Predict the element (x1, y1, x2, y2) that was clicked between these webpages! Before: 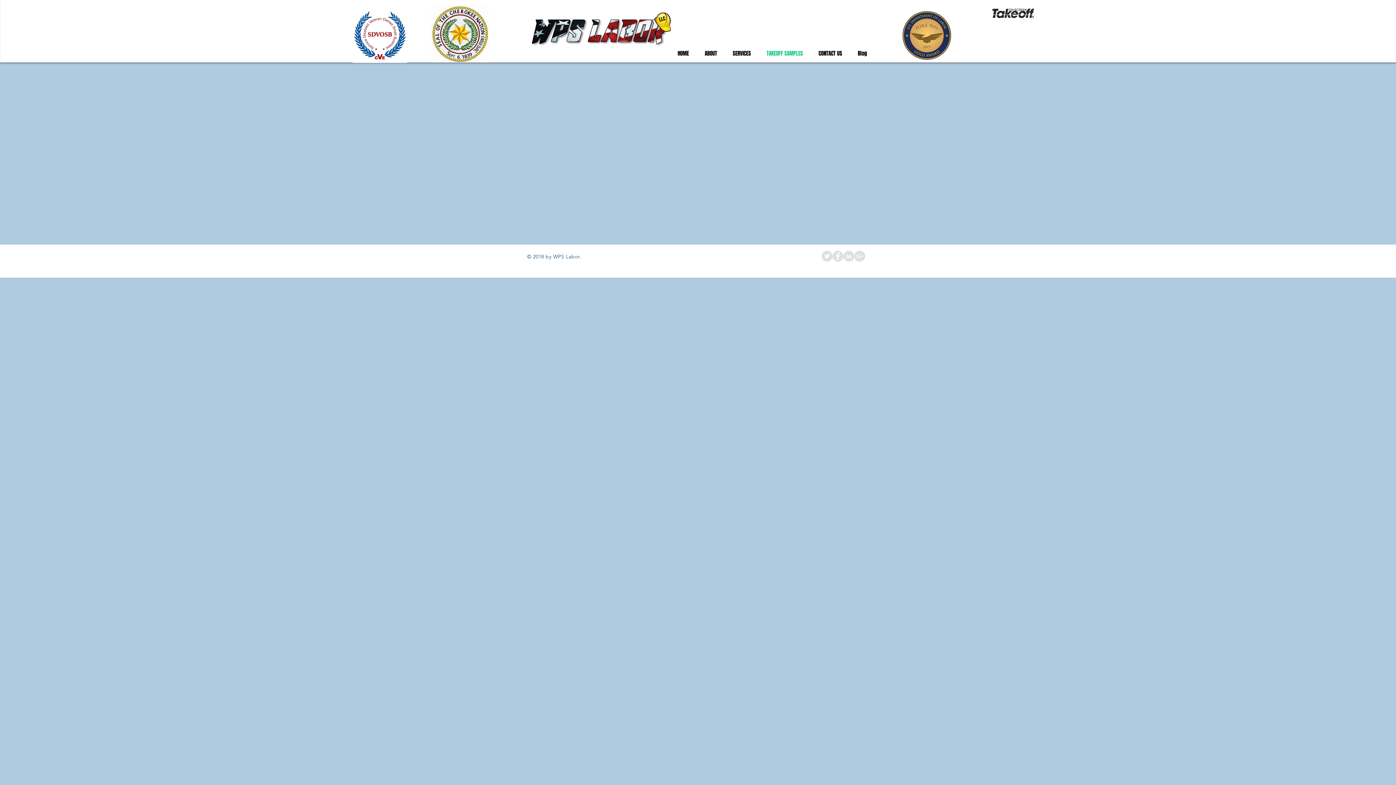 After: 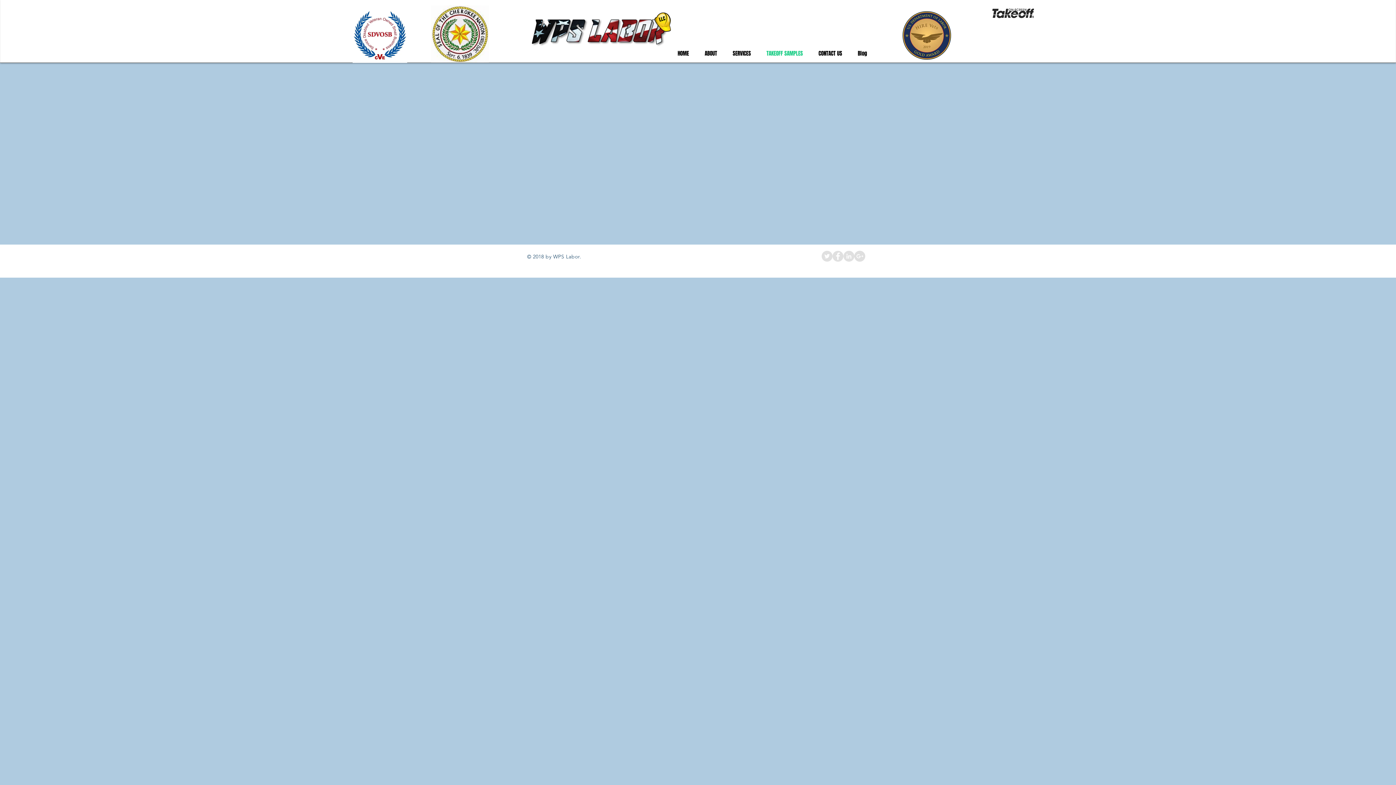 Action: bbox: (832, 250, 843, 261) label: Facebook - Grey Circle